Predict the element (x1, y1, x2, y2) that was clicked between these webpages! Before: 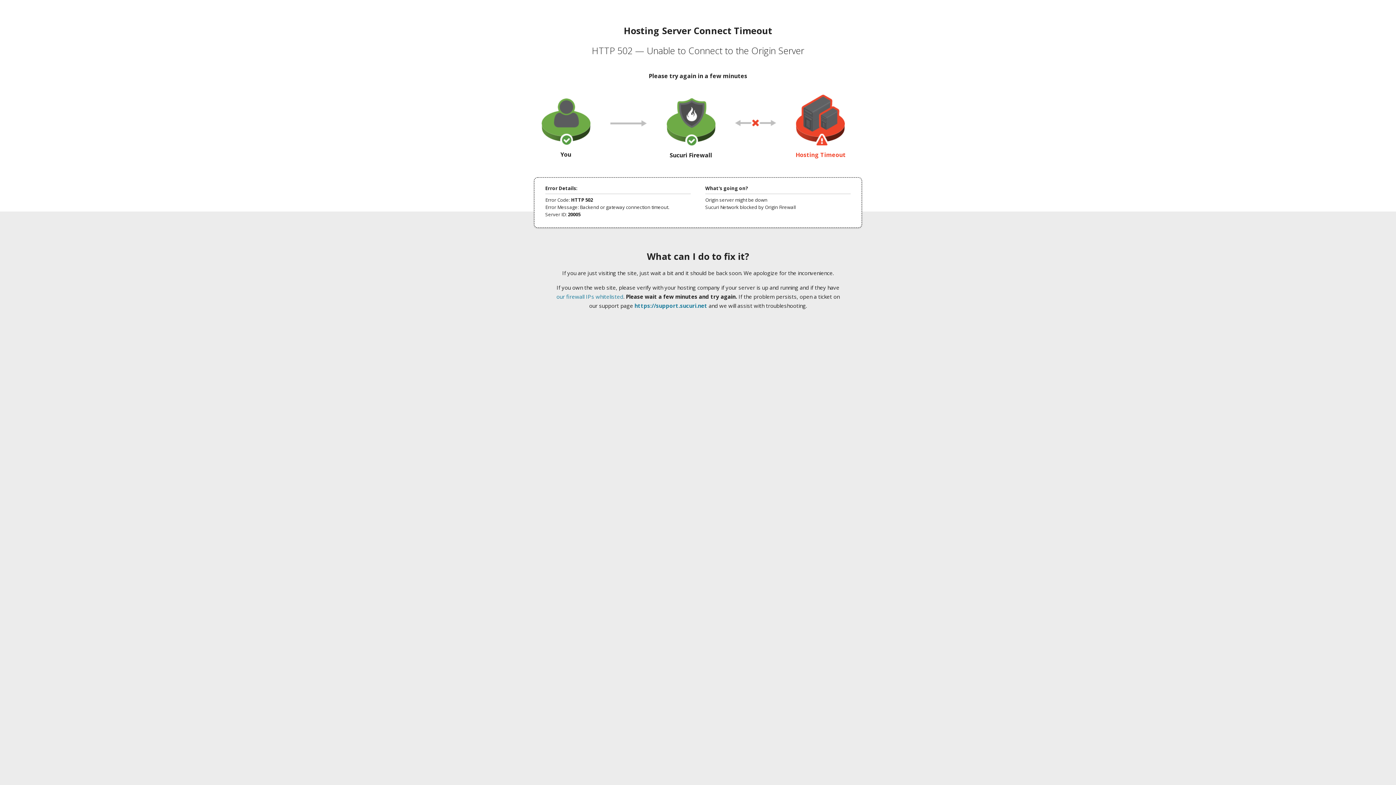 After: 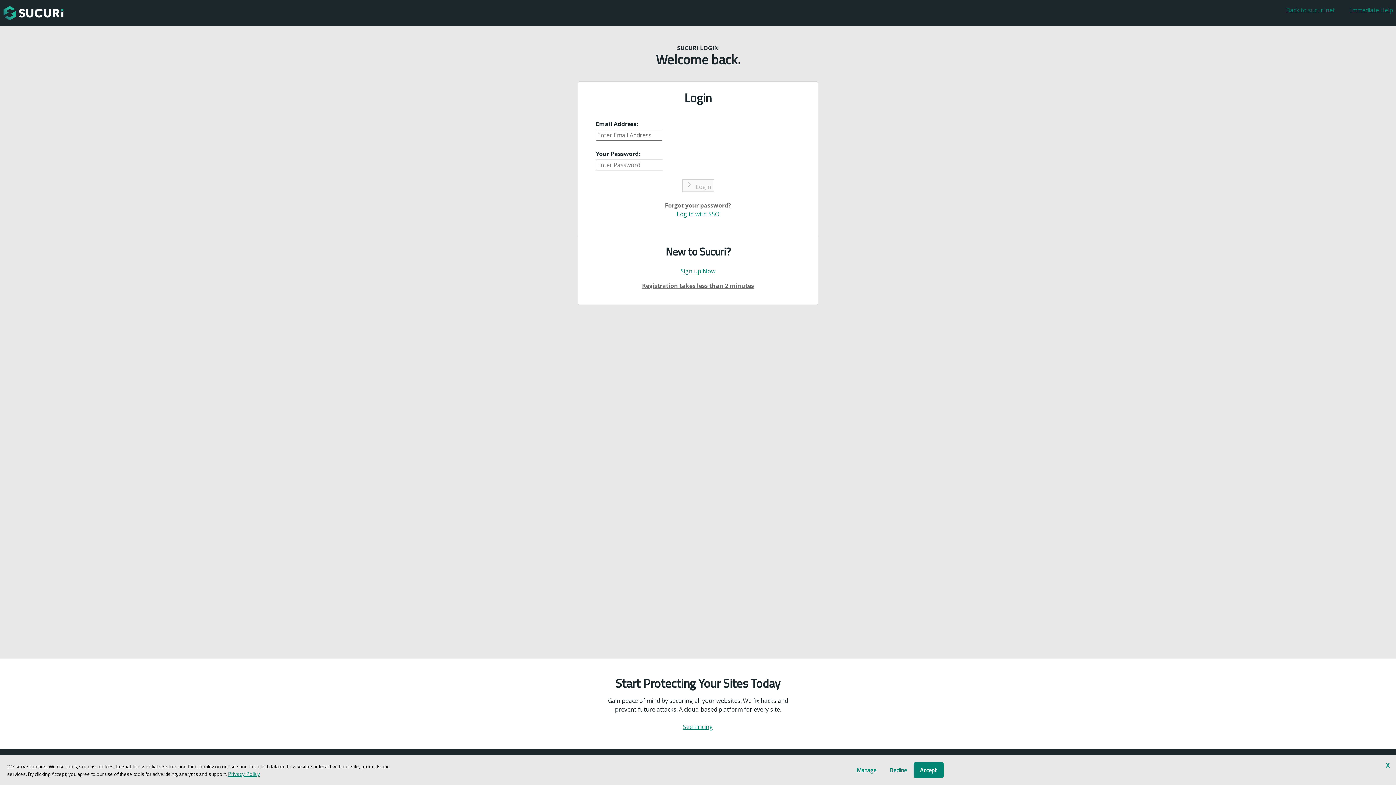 Action: label: https://support.sucuri.net bbox: (634, 302, 707, 309)